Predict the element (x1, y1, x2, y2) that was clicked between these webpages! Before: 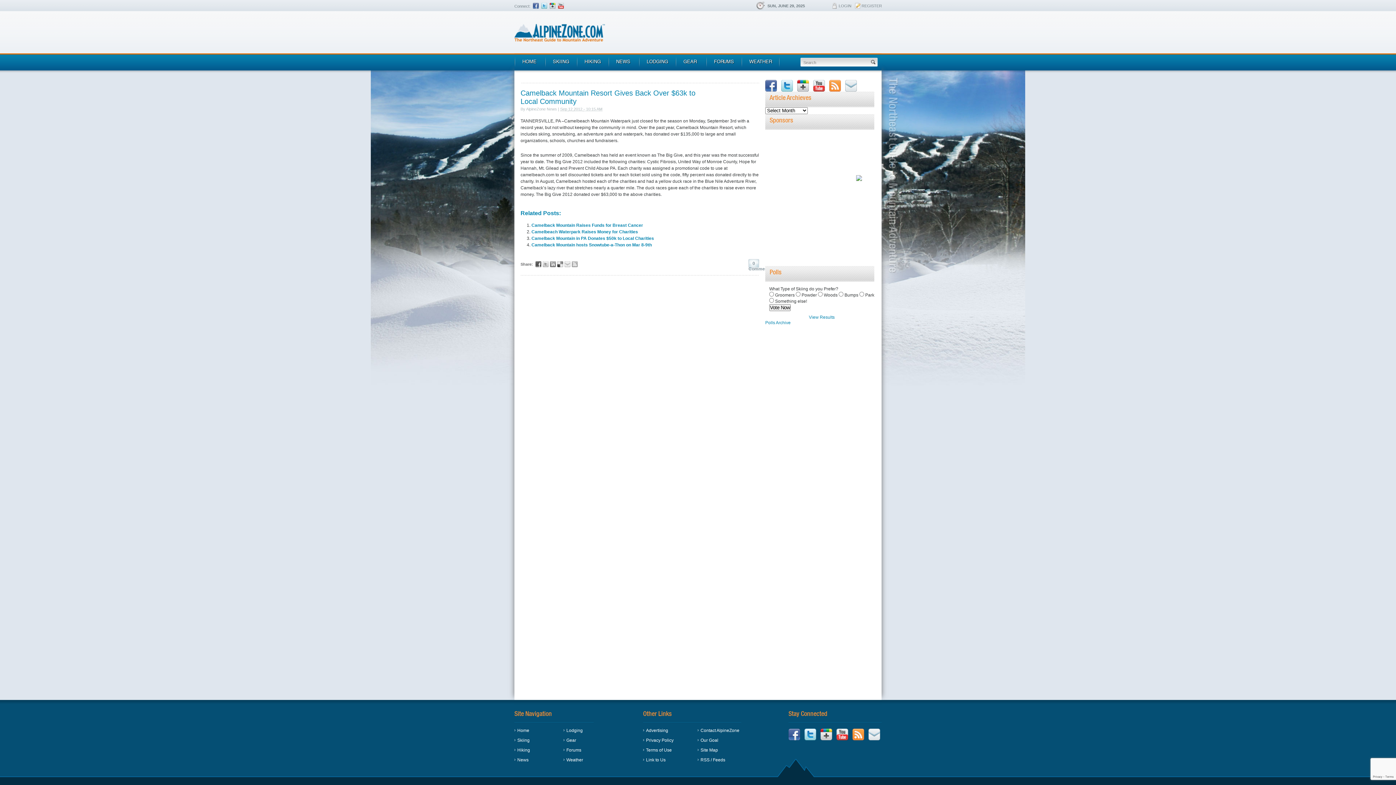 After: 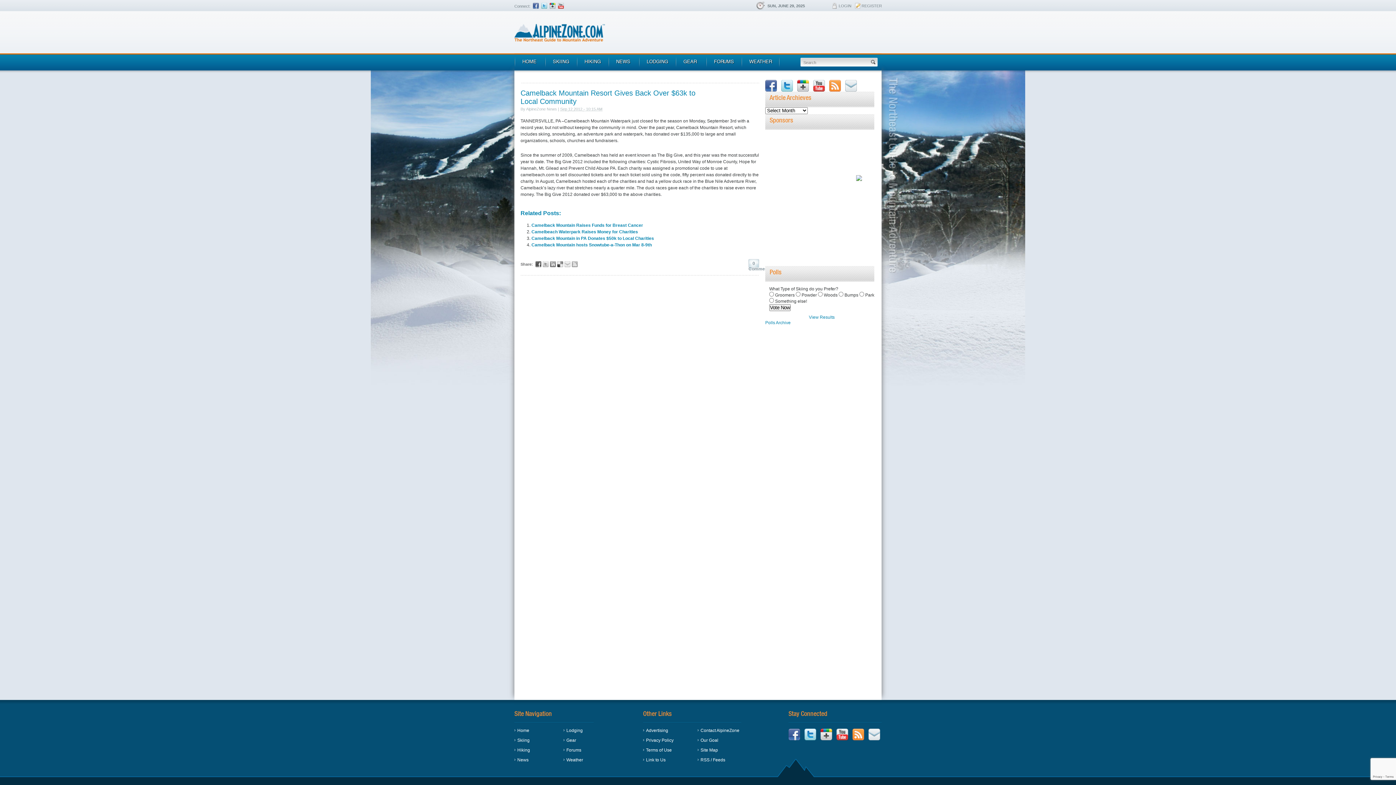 Action: bbox: (549, 2, 555, 8) label: Google+